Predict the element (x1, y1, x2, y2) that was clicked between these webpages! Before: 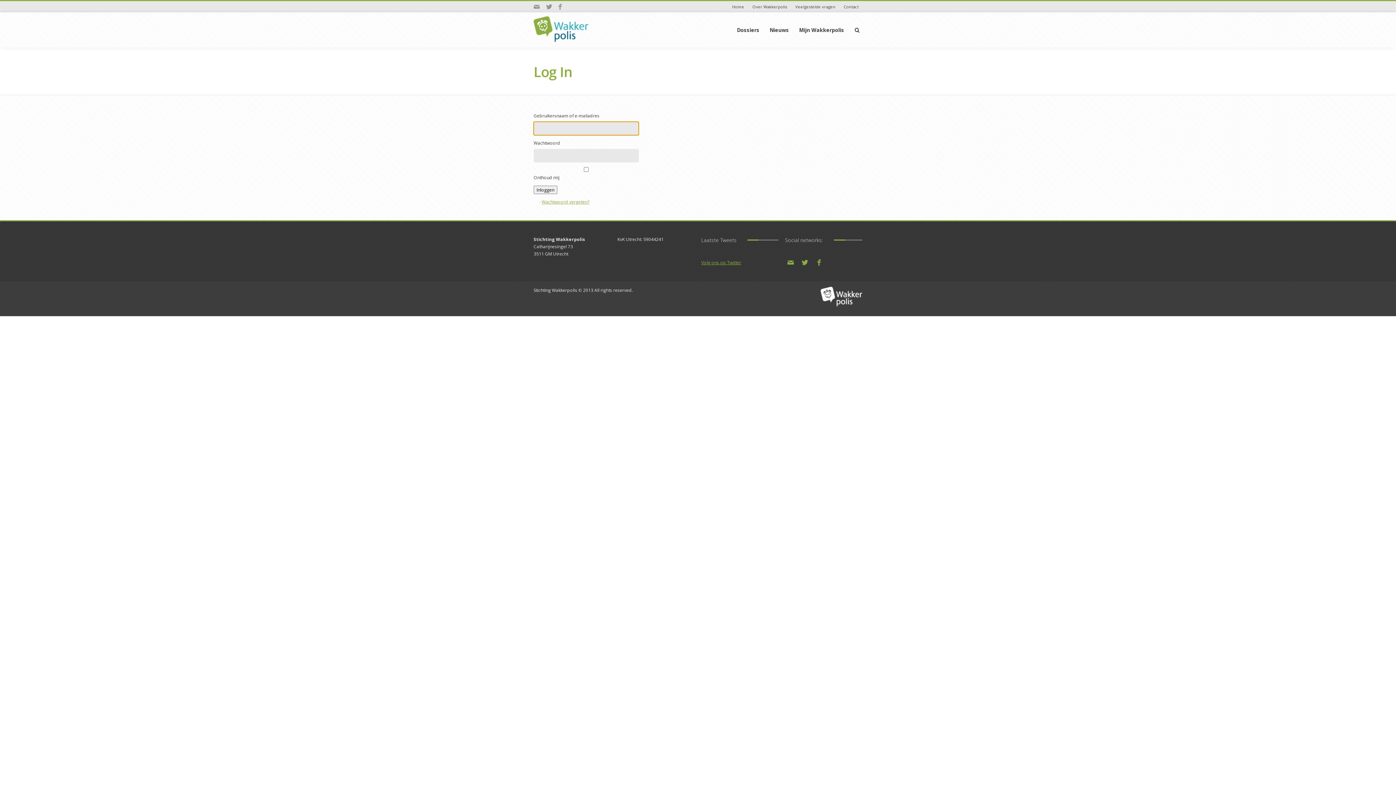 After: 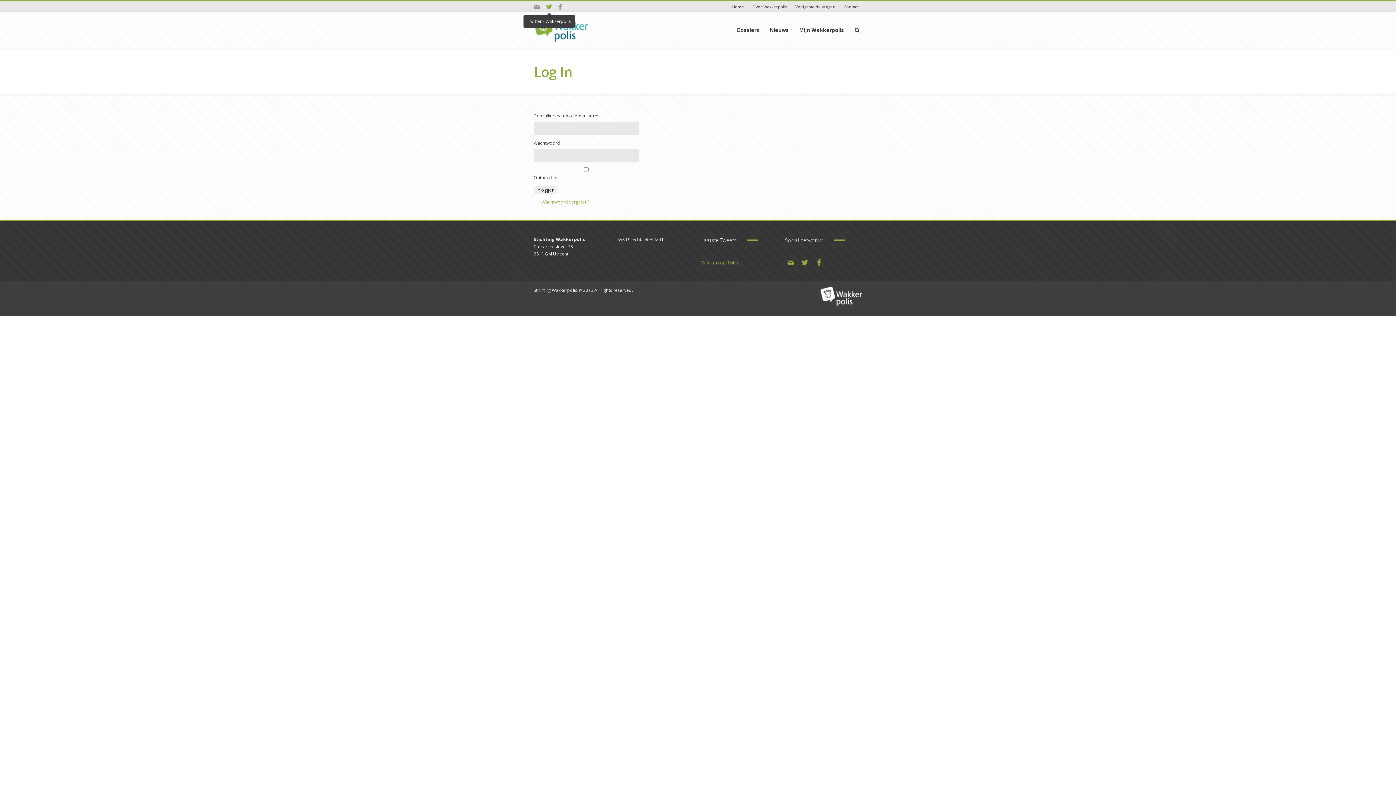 Action: bbox: (546, 2, 552, 10)